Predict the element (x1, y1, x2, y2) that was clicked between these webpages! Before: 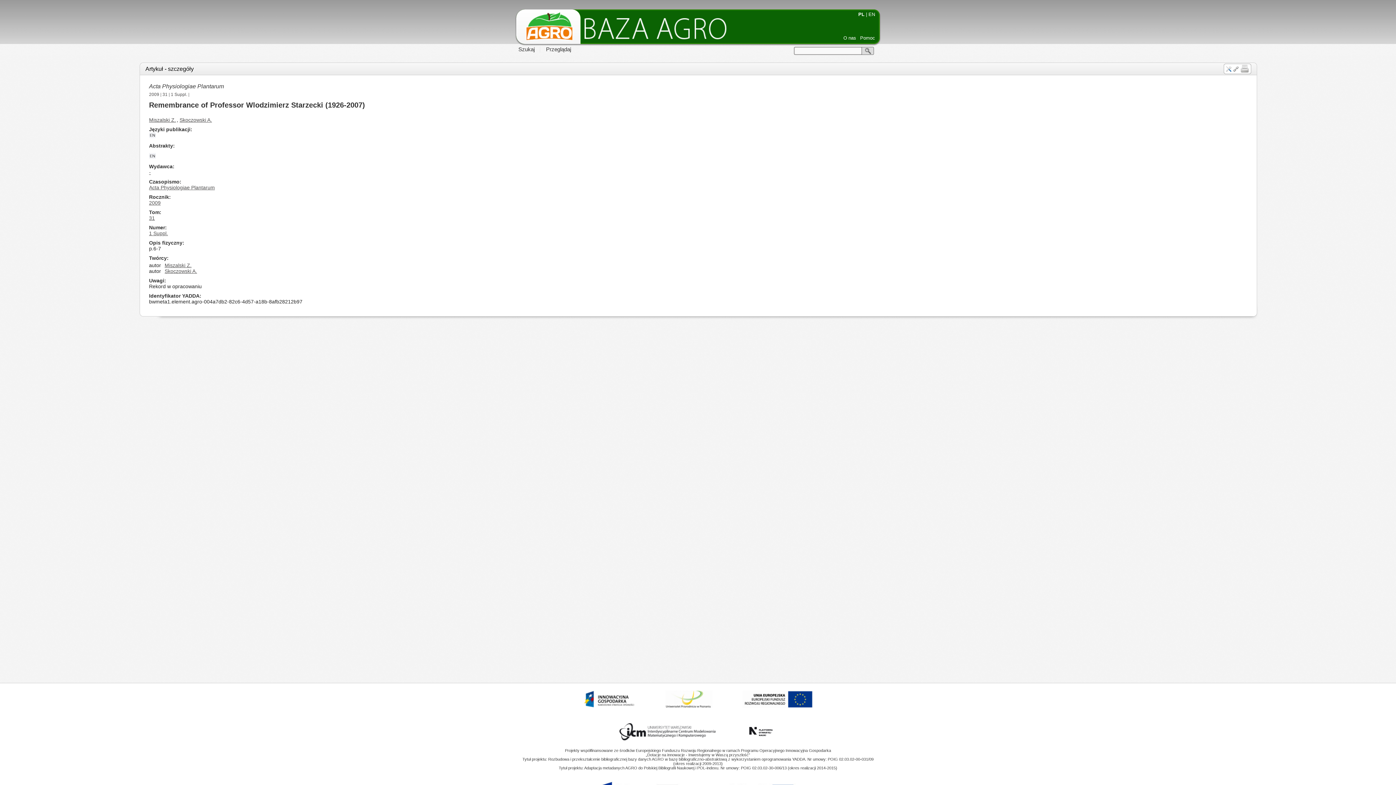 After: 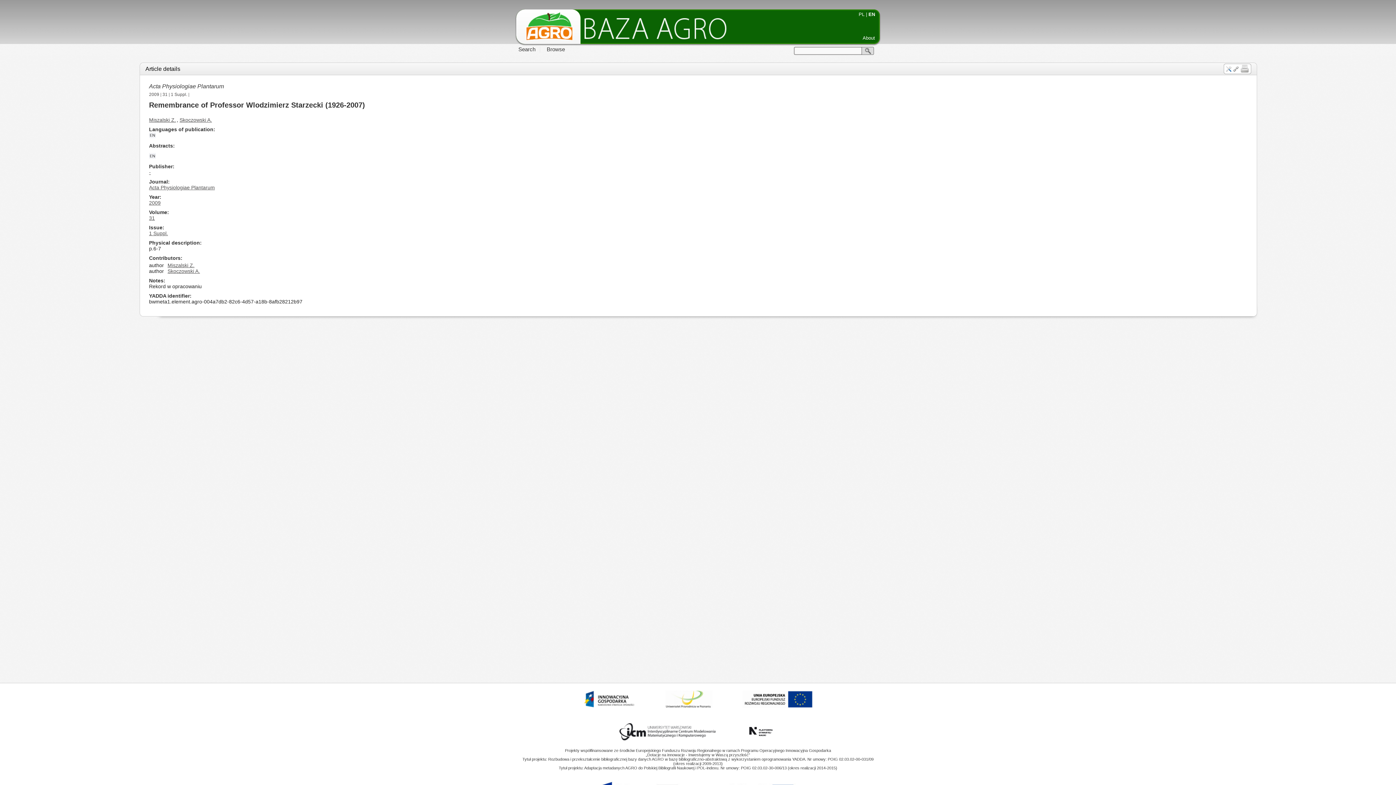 Action: label: EN bbox: (868, 11, 875, 17)